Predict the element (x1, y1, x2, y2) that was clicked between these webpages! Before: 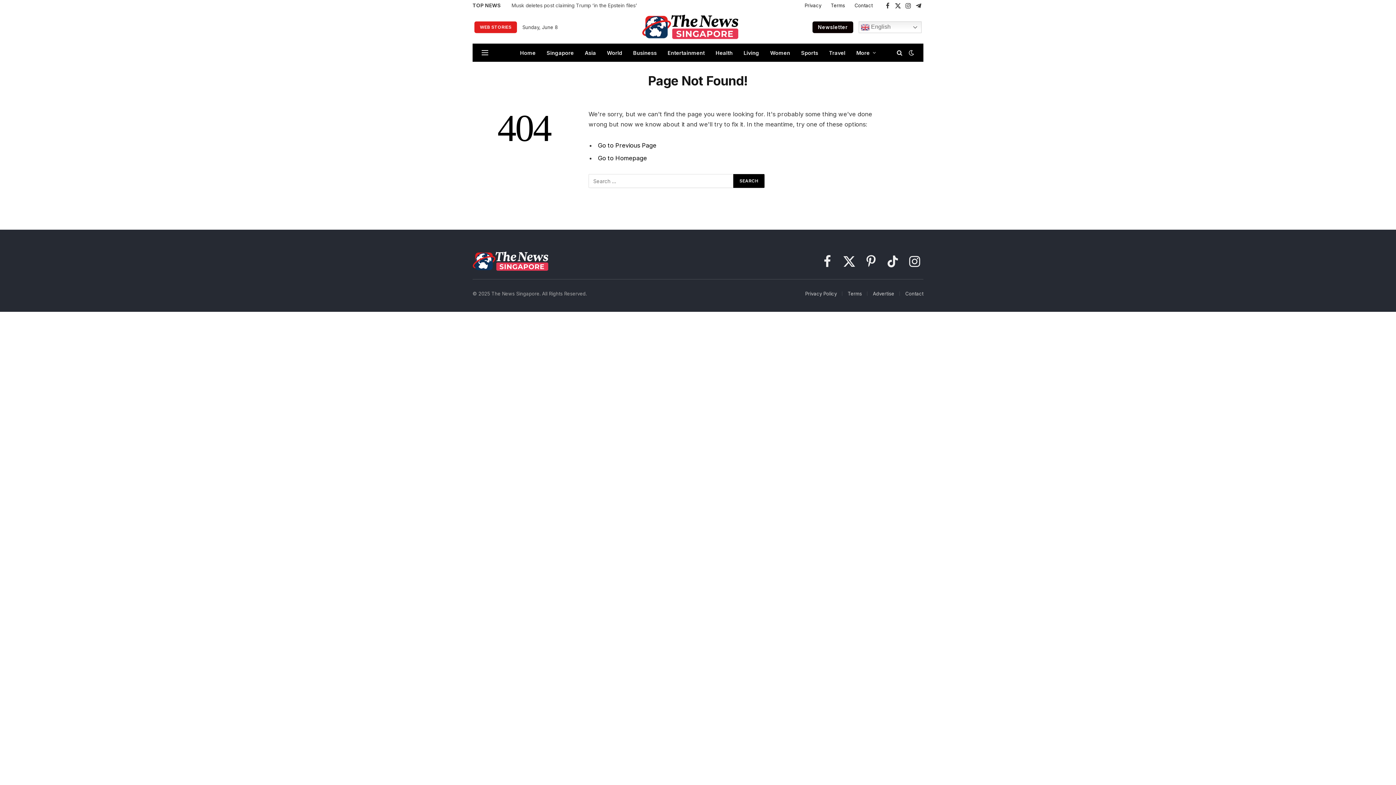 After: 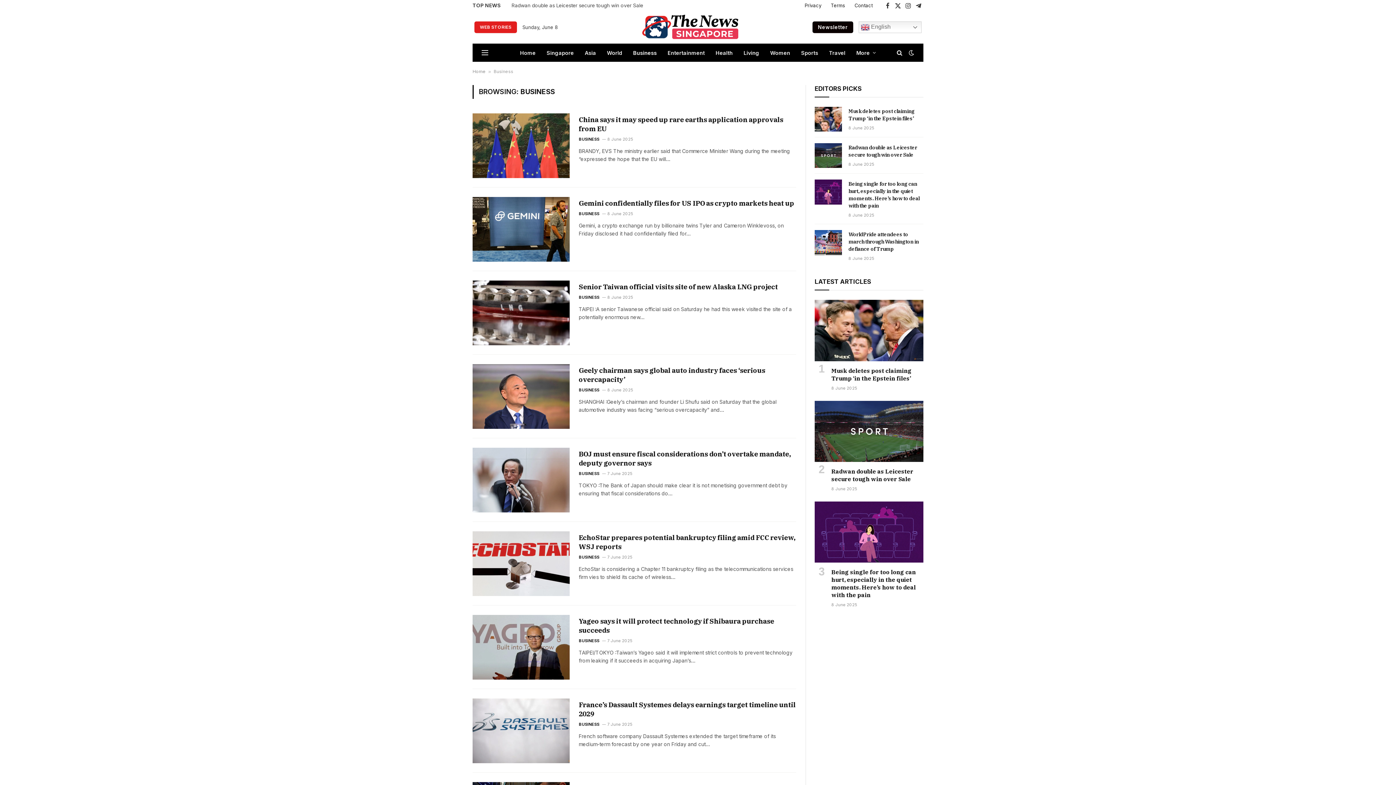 Action: label: Business bbox: (627, 43, 662, 61)